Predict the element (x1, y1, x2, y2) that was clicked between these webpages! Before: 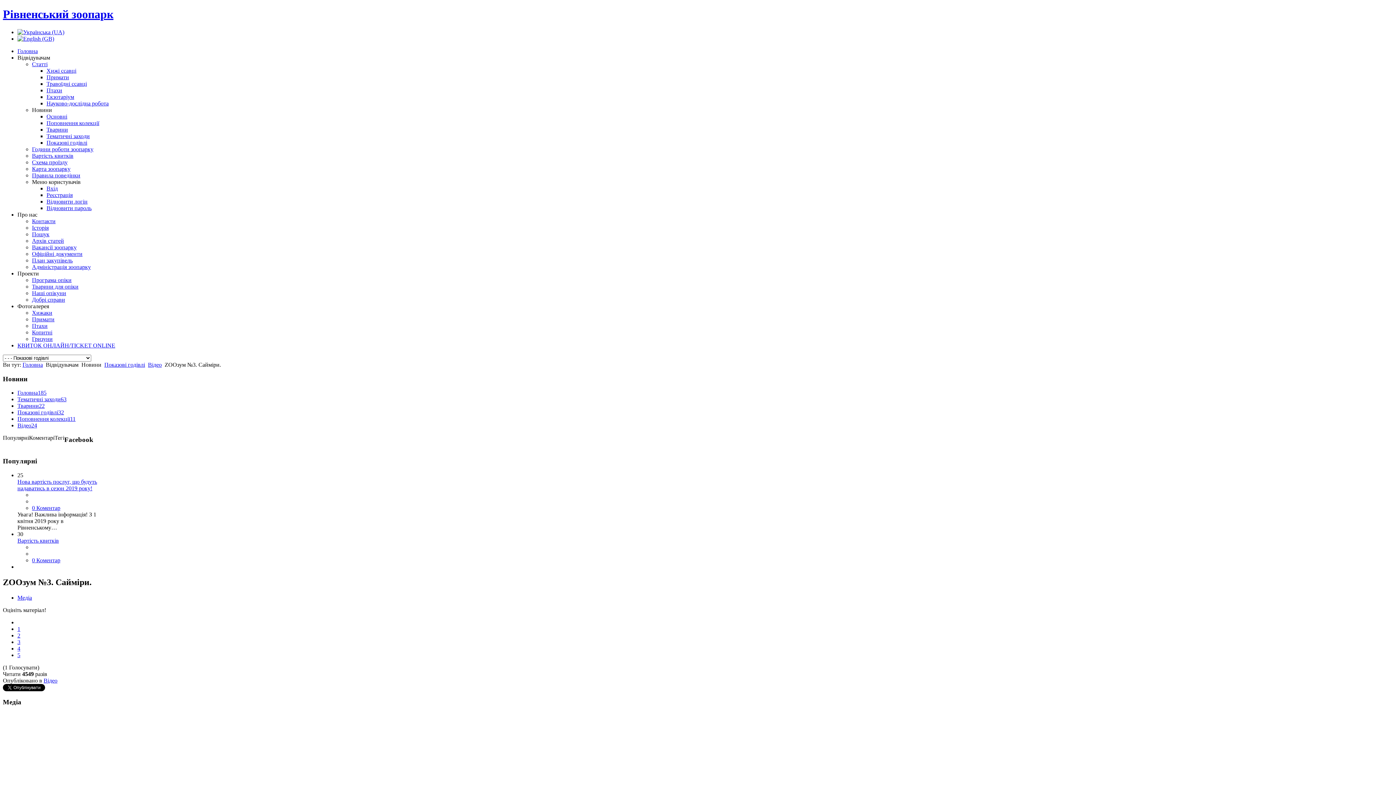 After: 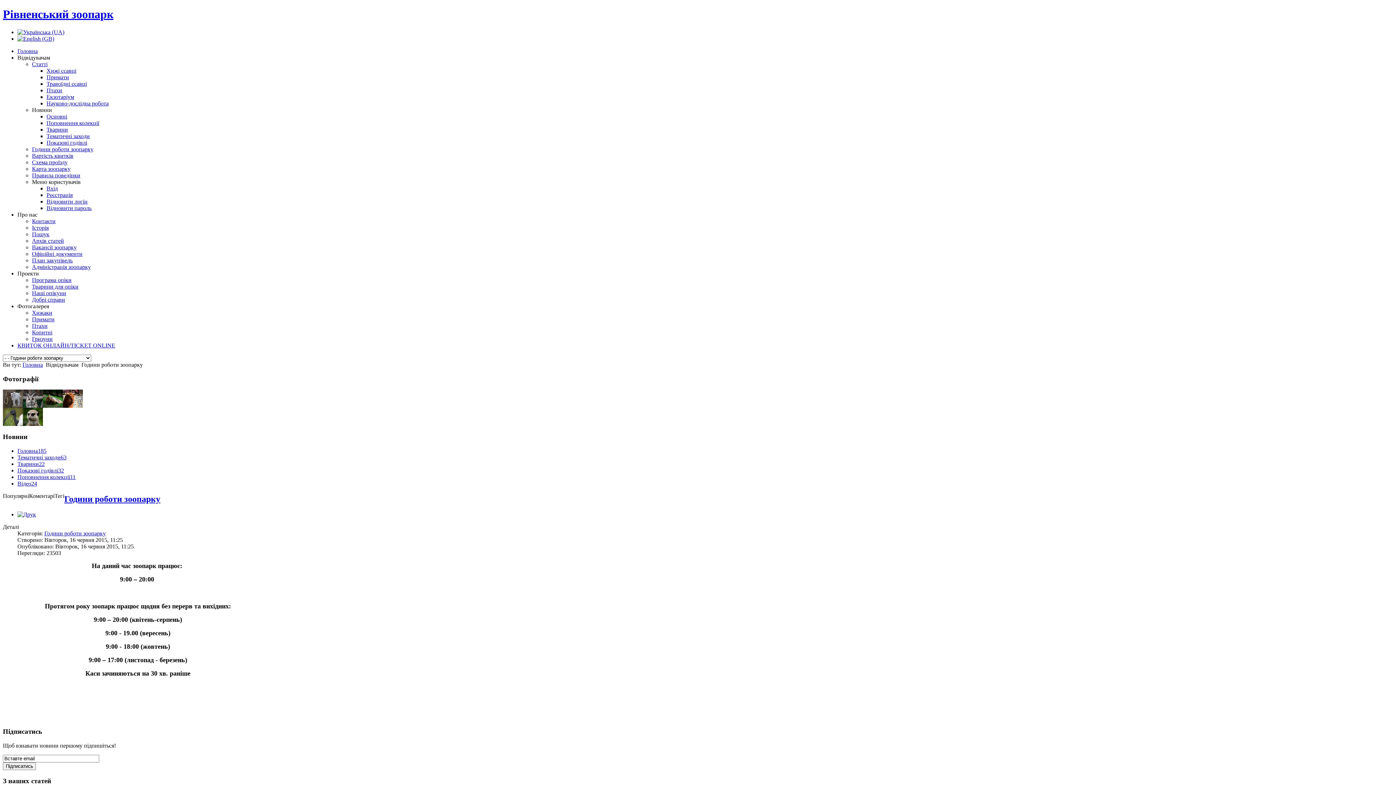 Action: bbox: (32, 146, 93, 152) label: Години роботи зоопарку